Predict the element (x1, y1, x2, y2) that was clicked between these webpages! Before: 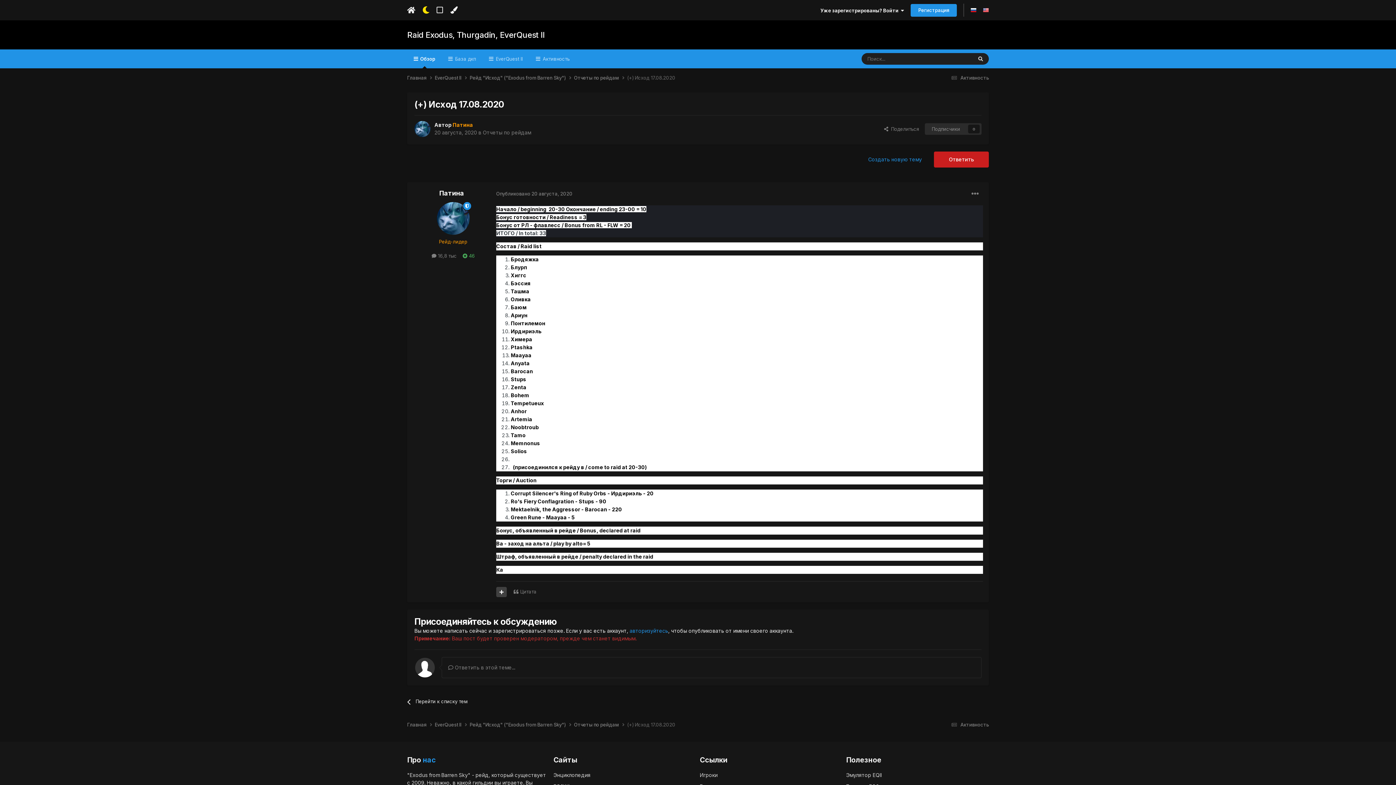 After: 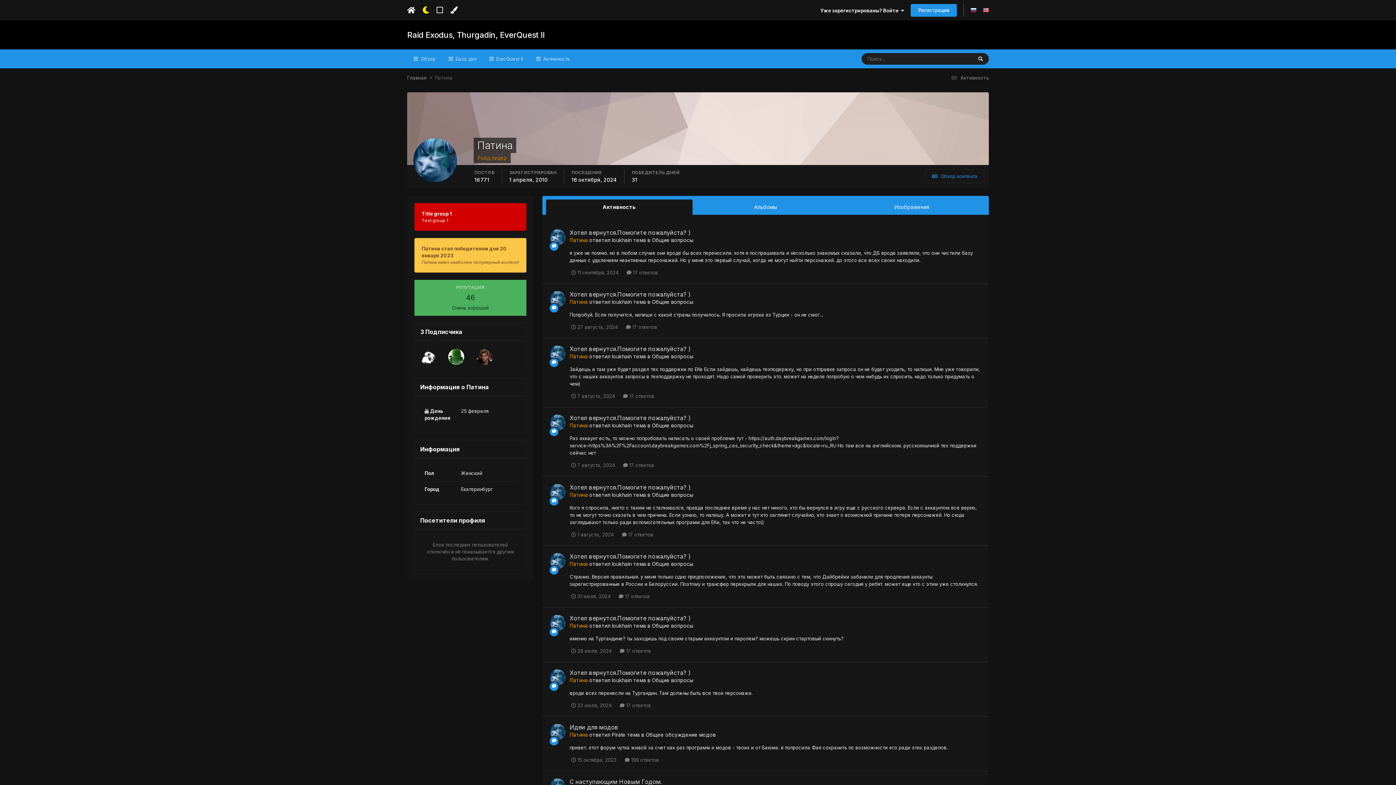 Action: bbox: (439, 189, 464, 197) label: Патина